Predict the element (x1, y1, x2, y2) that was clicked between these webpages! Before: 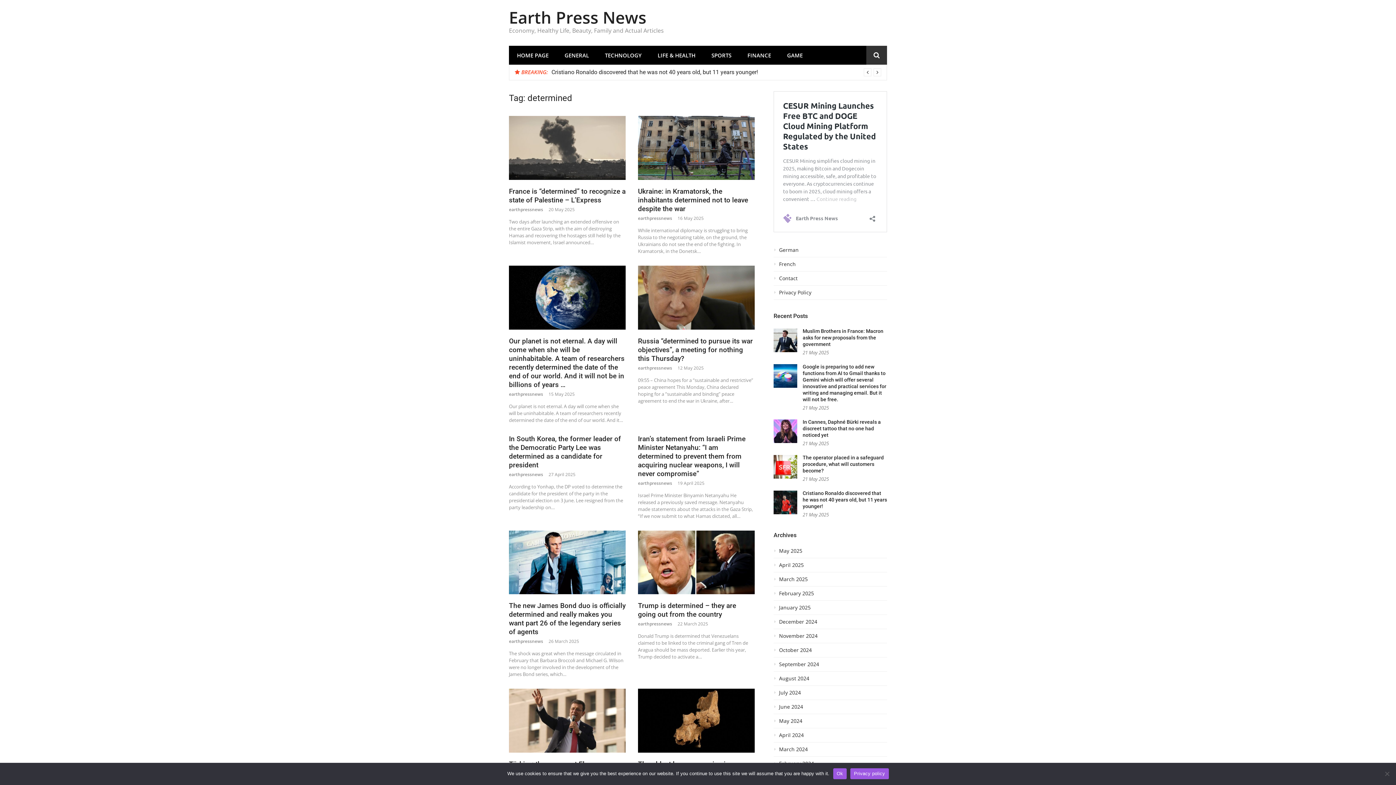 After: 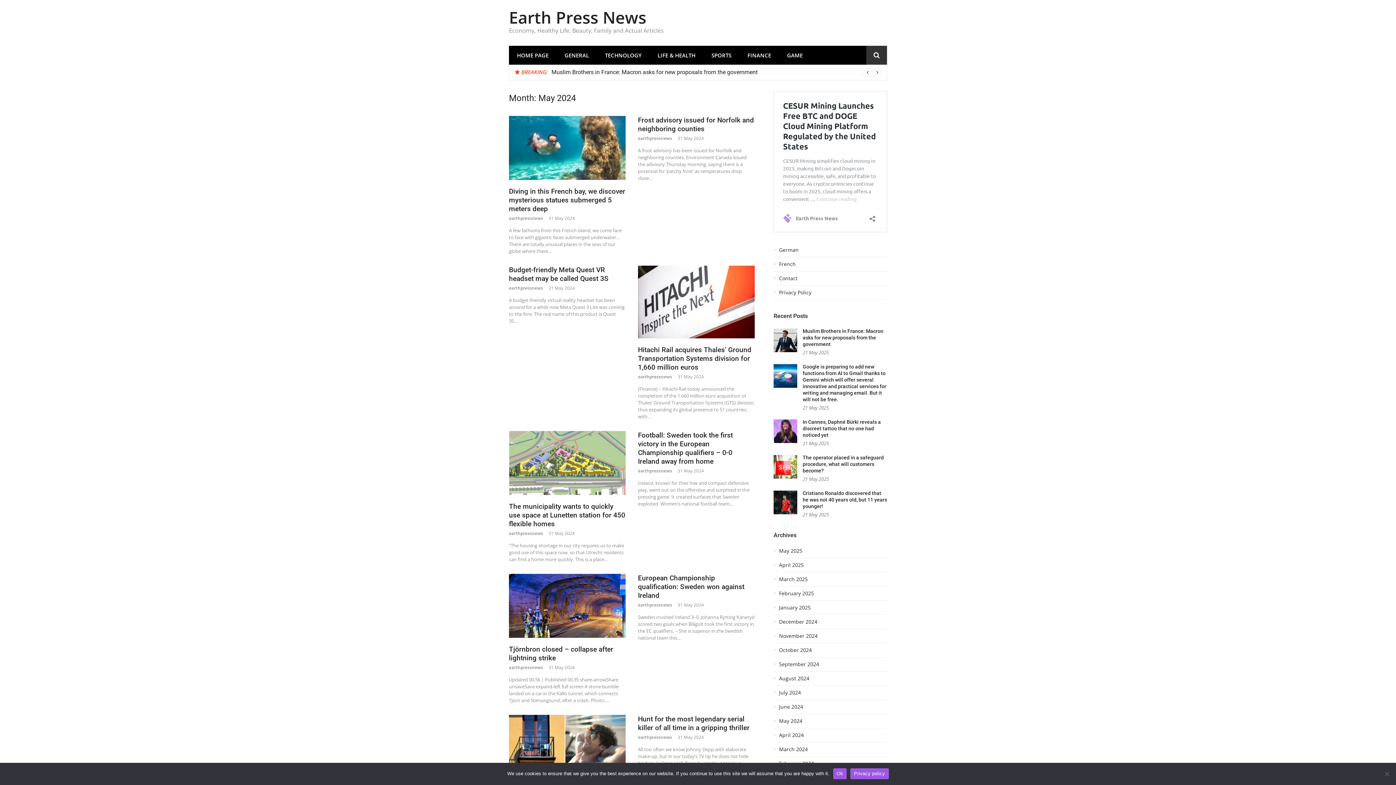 Action: label: May 2024 bbox: (773, 718, 887, 728)